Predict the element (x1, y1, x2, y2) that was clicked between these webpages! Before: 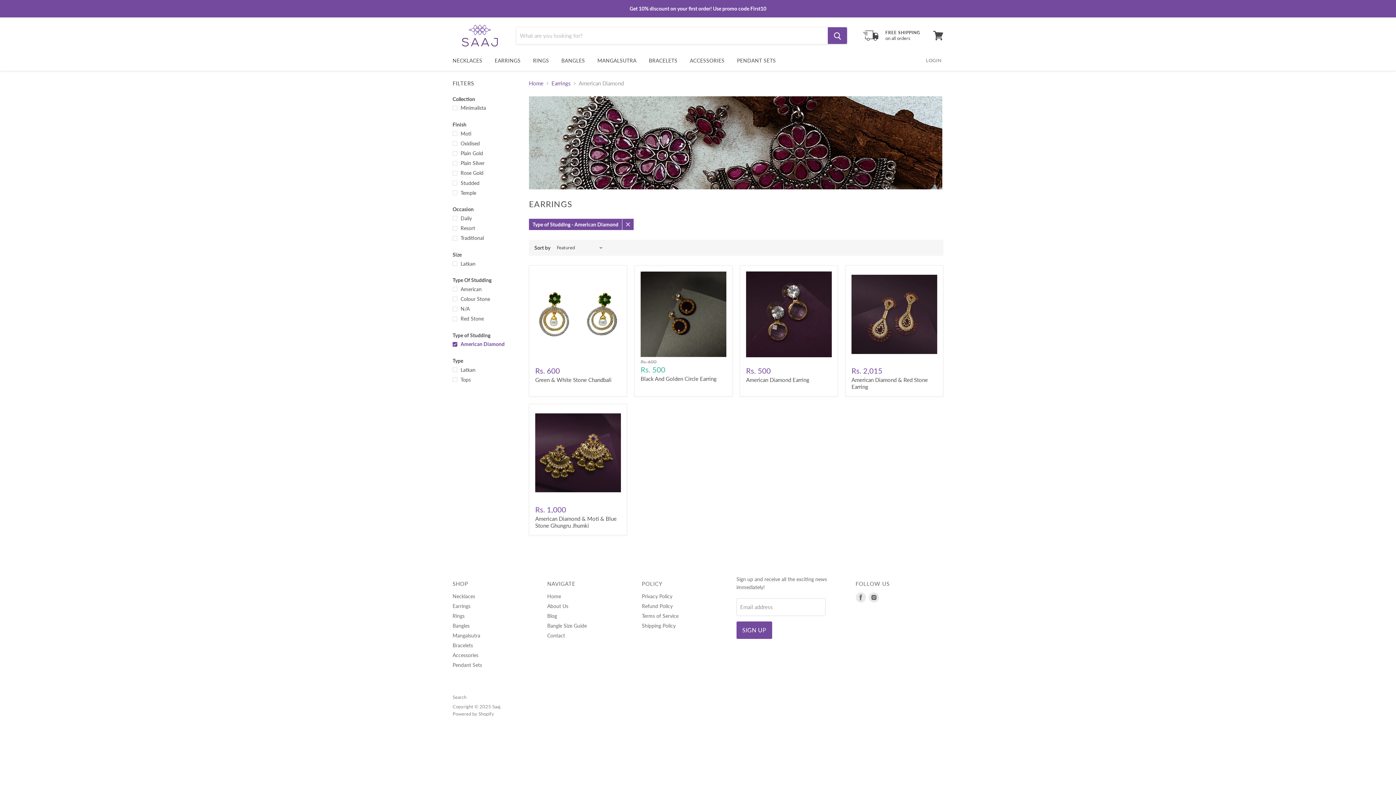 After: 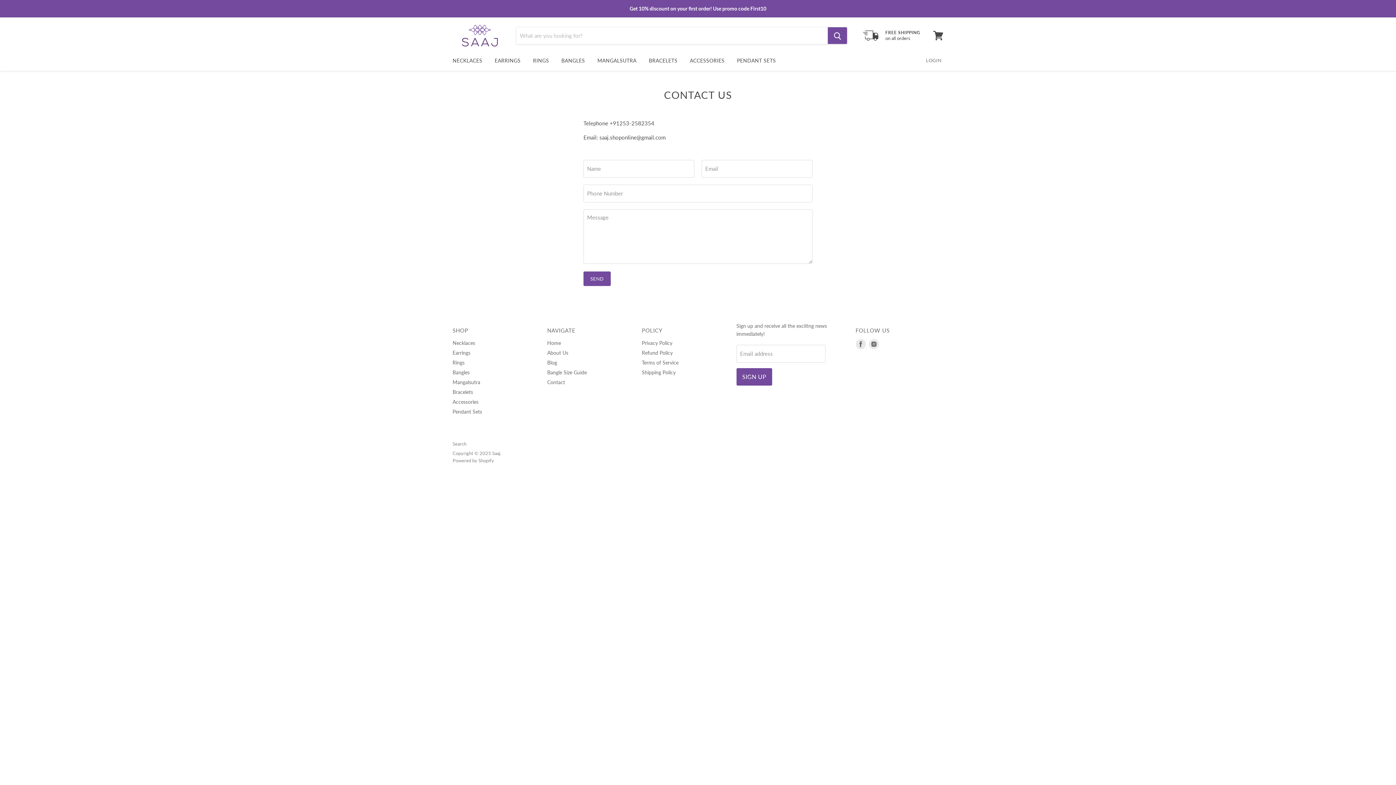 Action: bbox: (547, 632, 565, 639) label: Contact